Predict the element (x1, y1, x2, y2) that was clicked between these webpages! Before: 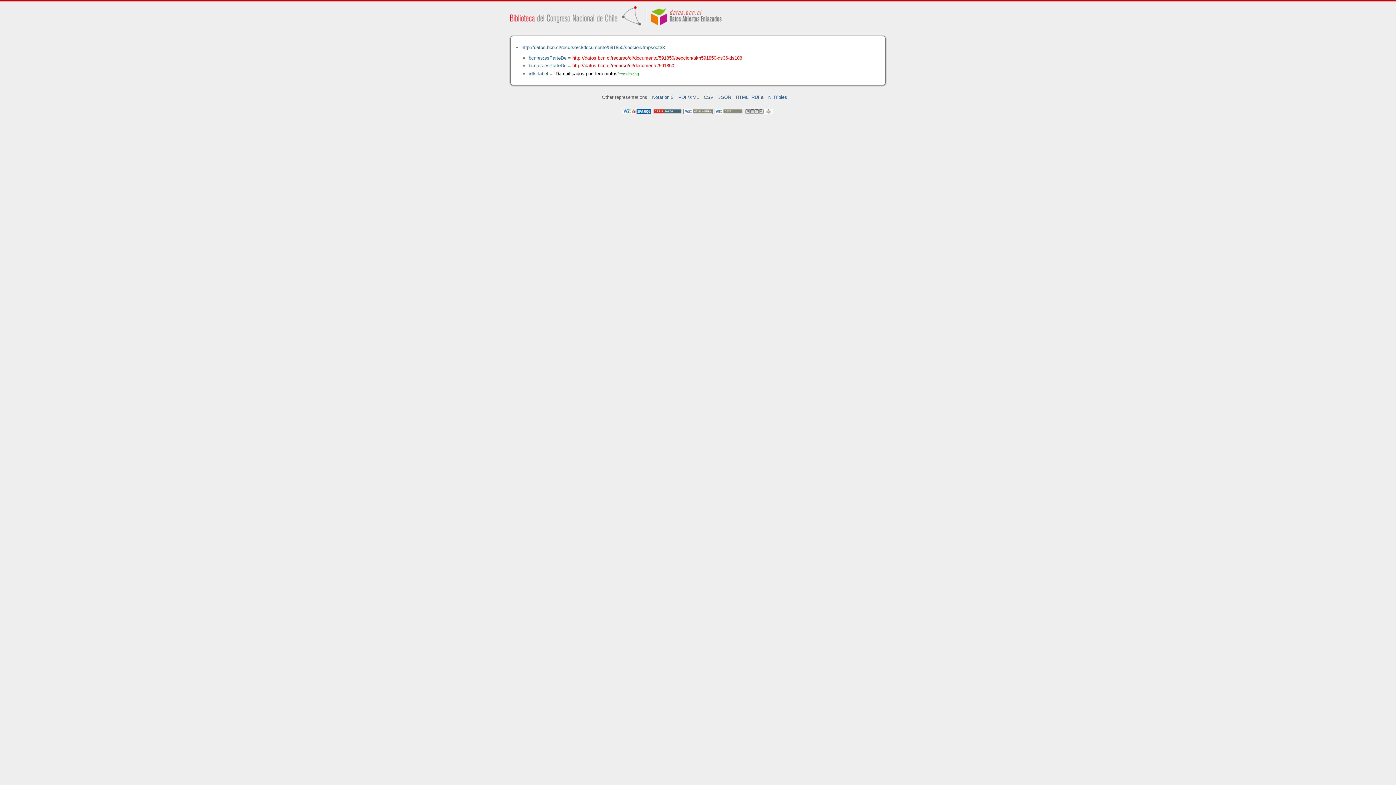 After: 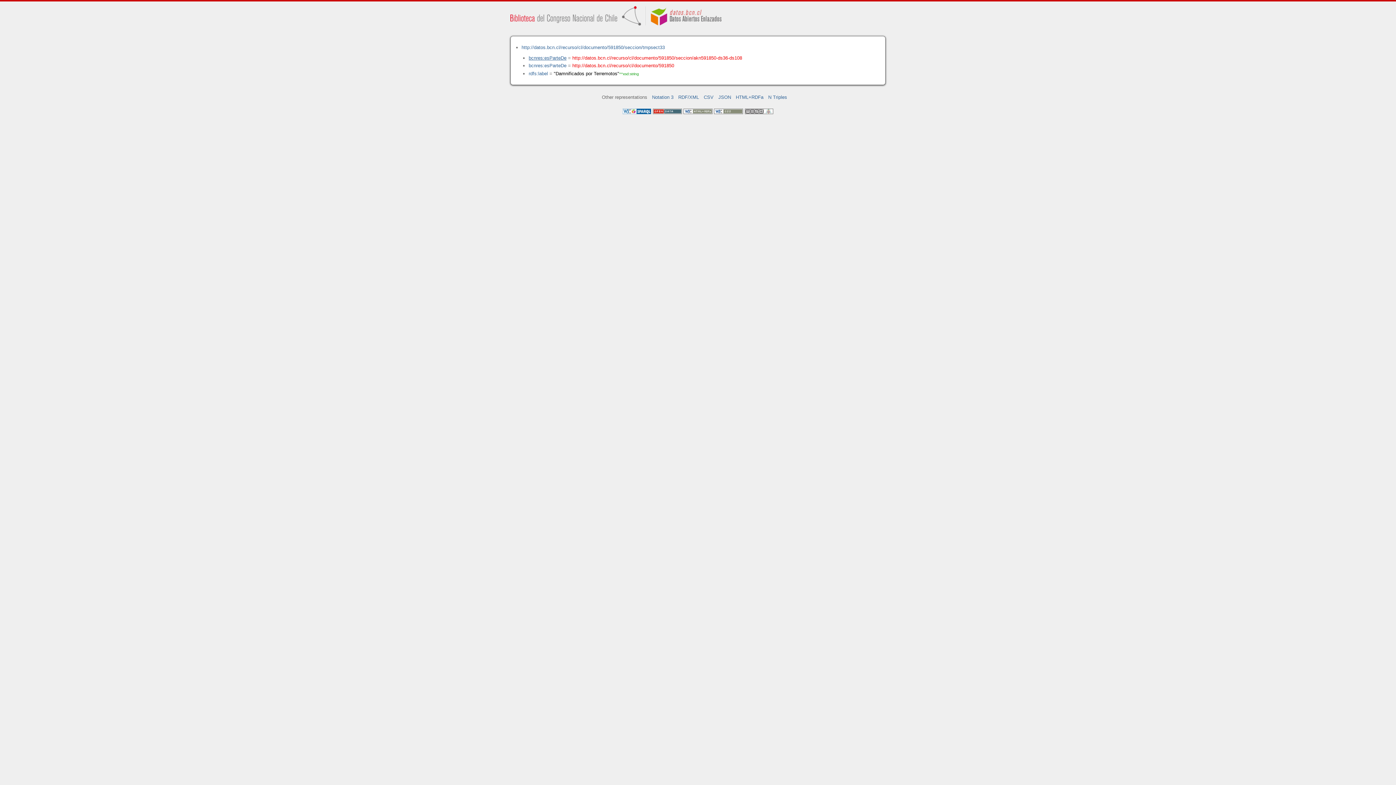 Action: label: bcnres:esParteDe bbox: (528, 55, 566, 60)